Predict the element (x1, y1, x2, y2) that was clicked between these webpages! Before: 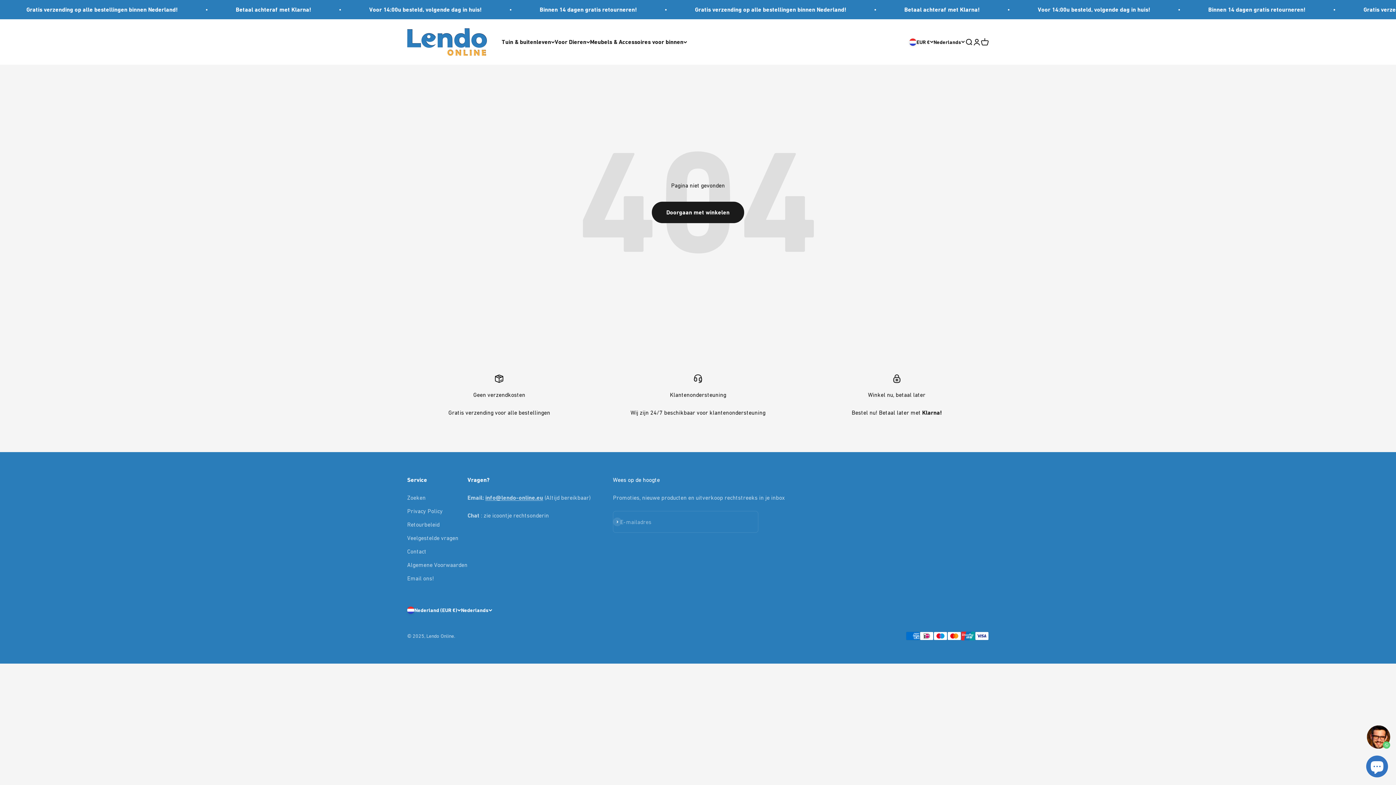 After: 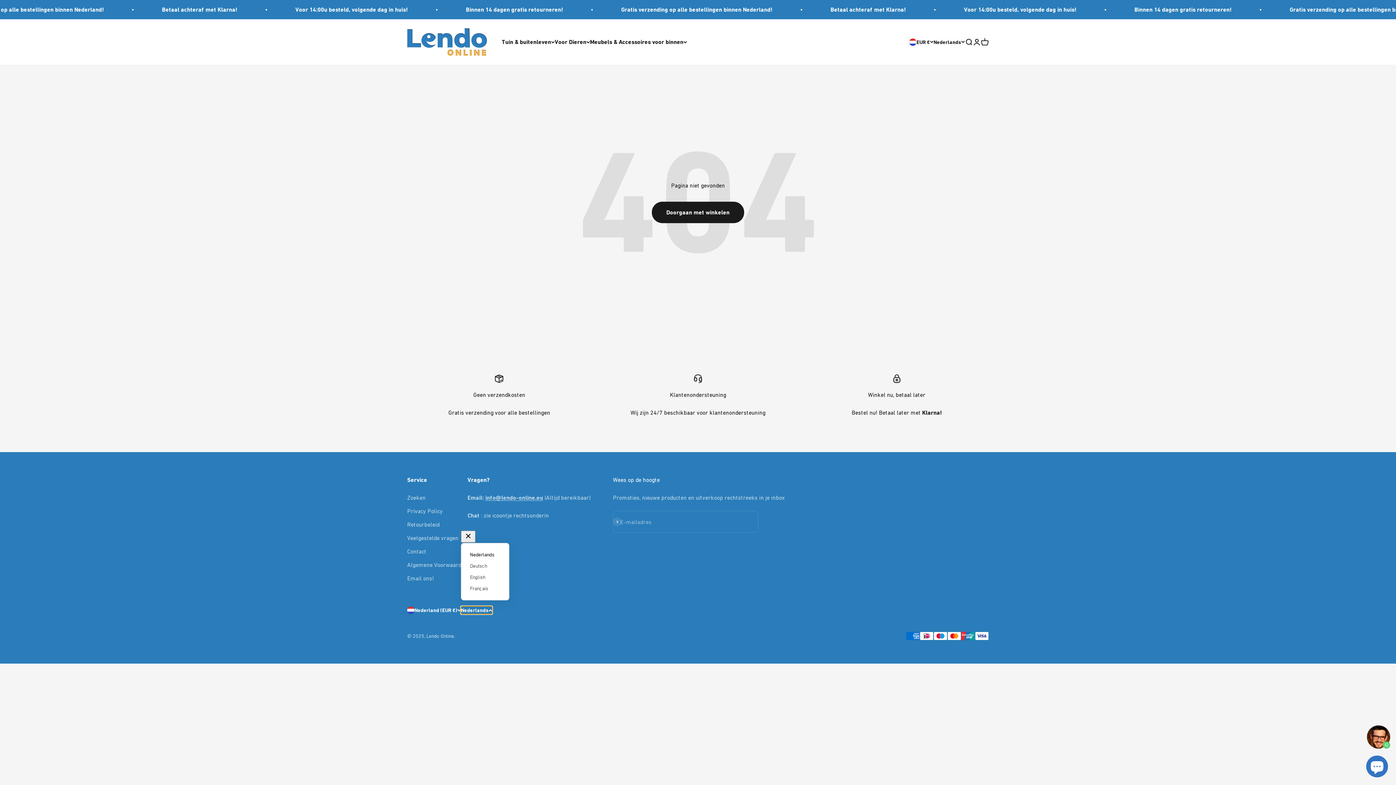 Action: label: Nederlands bbox: (461, 606, 492, 614)